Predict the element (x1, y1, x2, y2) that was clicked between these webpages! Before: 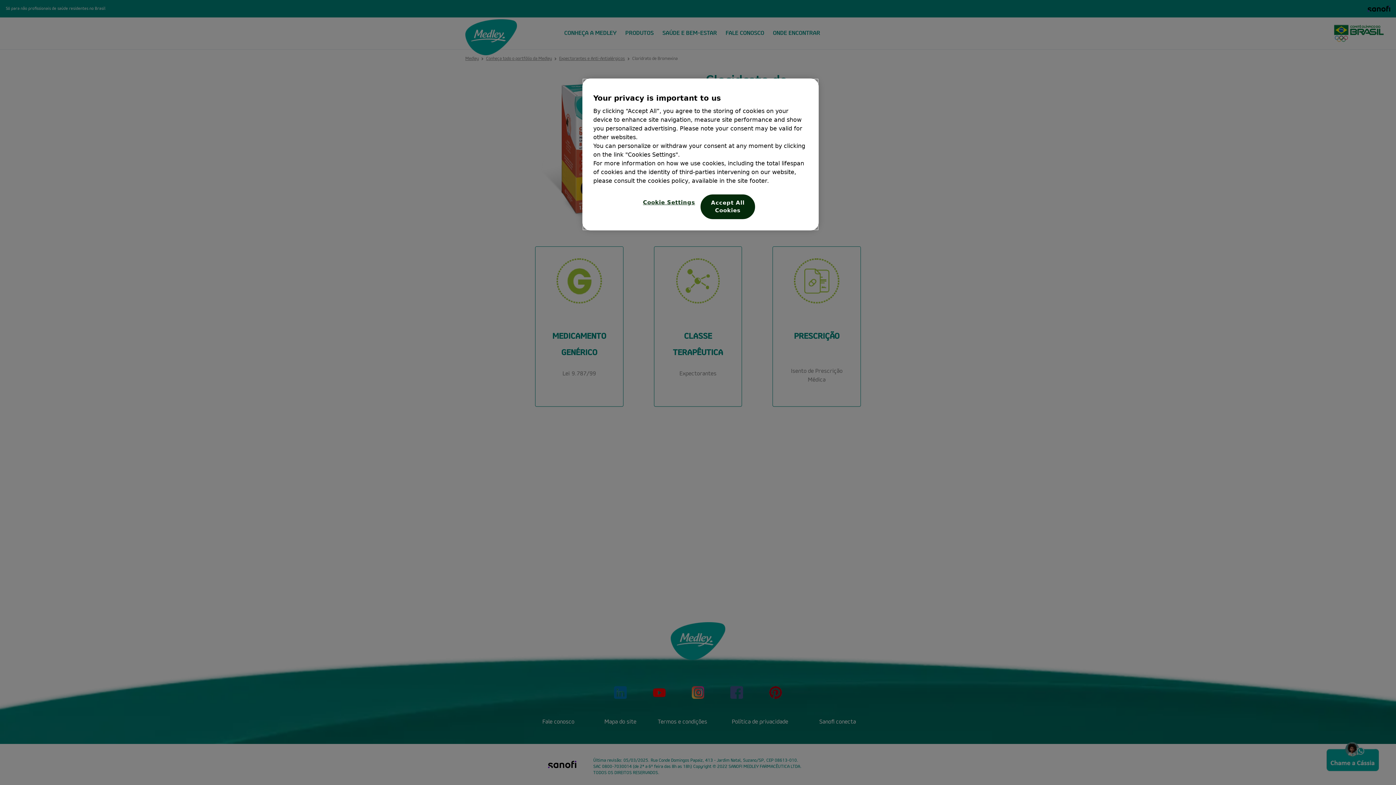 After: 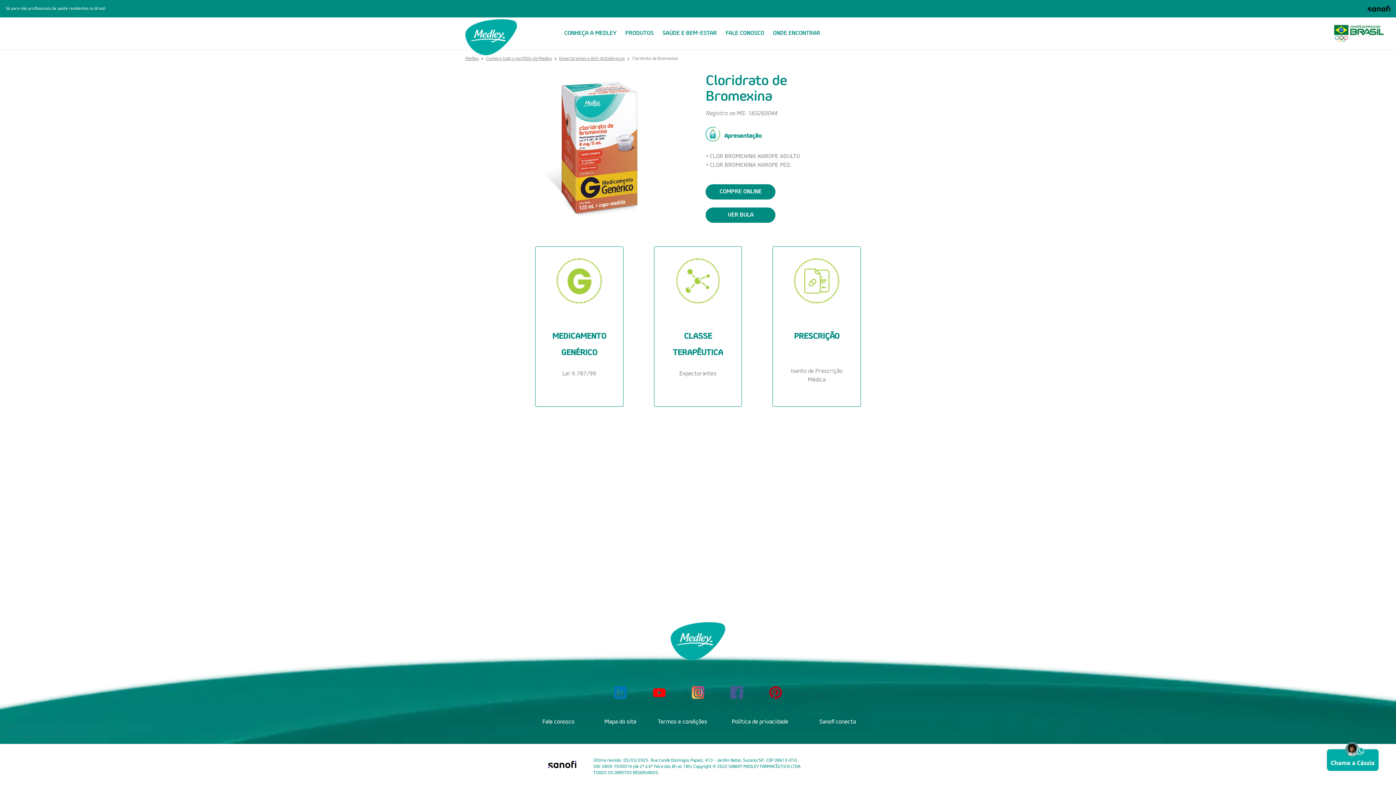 Action: bbox: (700, 194, 755, 219) label: Accept All Cookies